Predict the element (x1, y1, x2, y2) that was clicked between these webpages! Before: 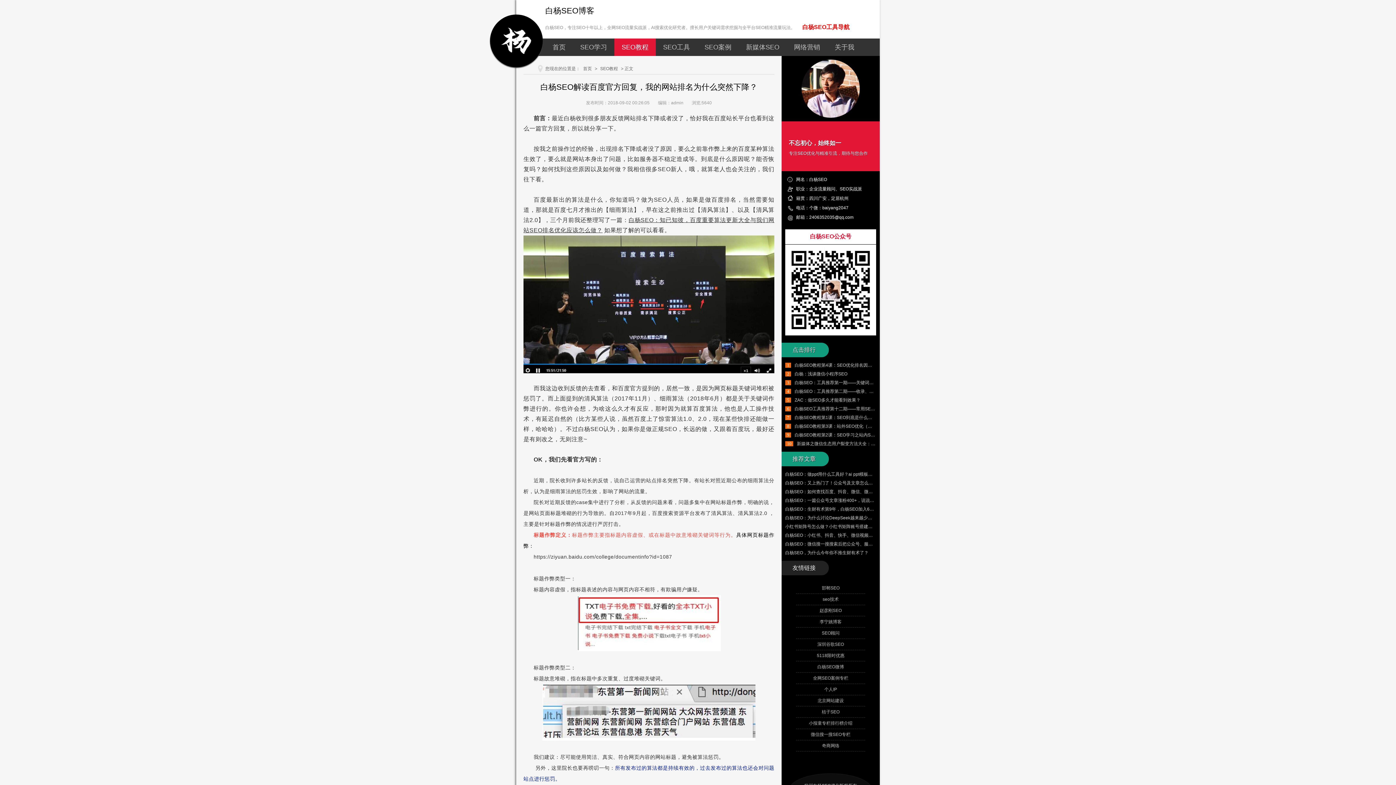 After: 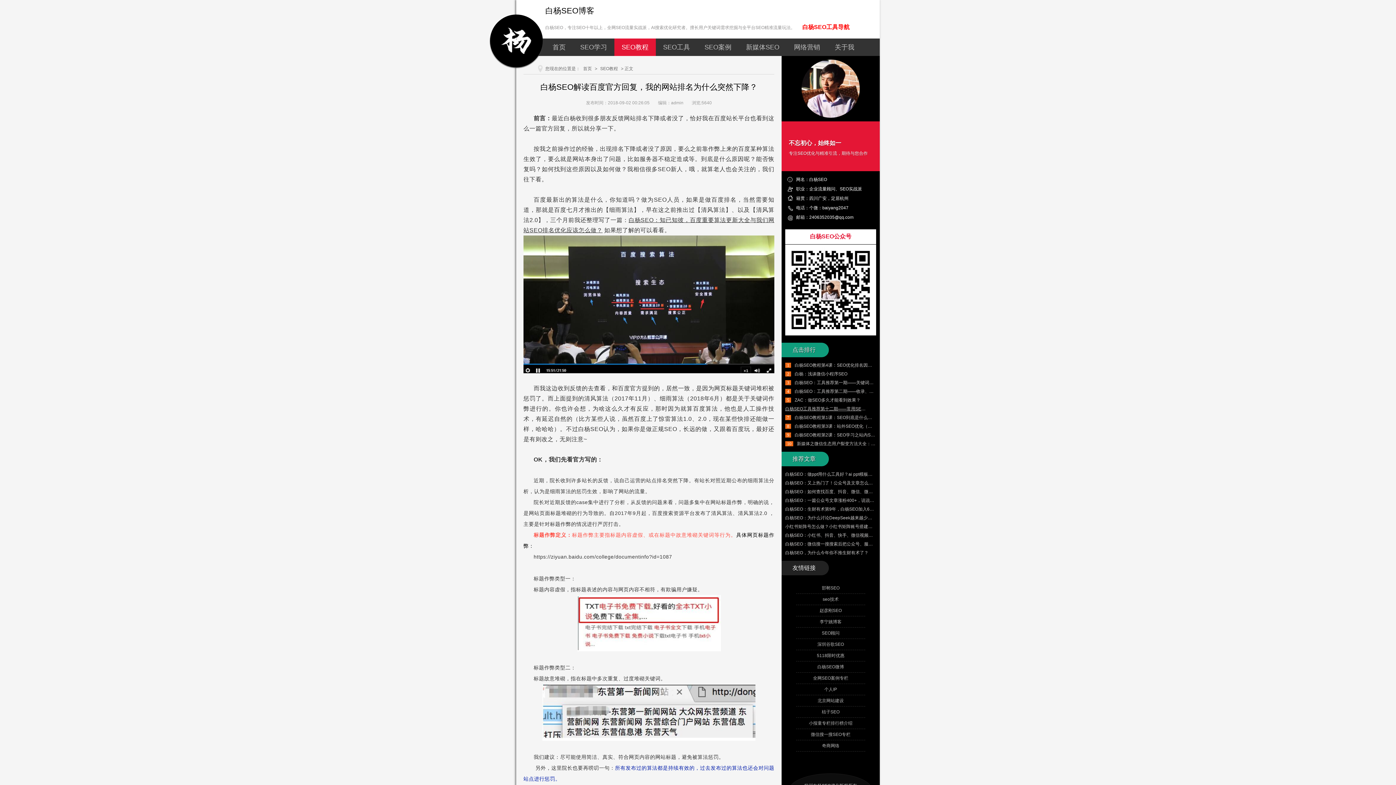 Action: bbox: (794, 406, 909, 411) label: 白杨SEO工具推荐第十二期——常用SEO搜索引擎优化工具